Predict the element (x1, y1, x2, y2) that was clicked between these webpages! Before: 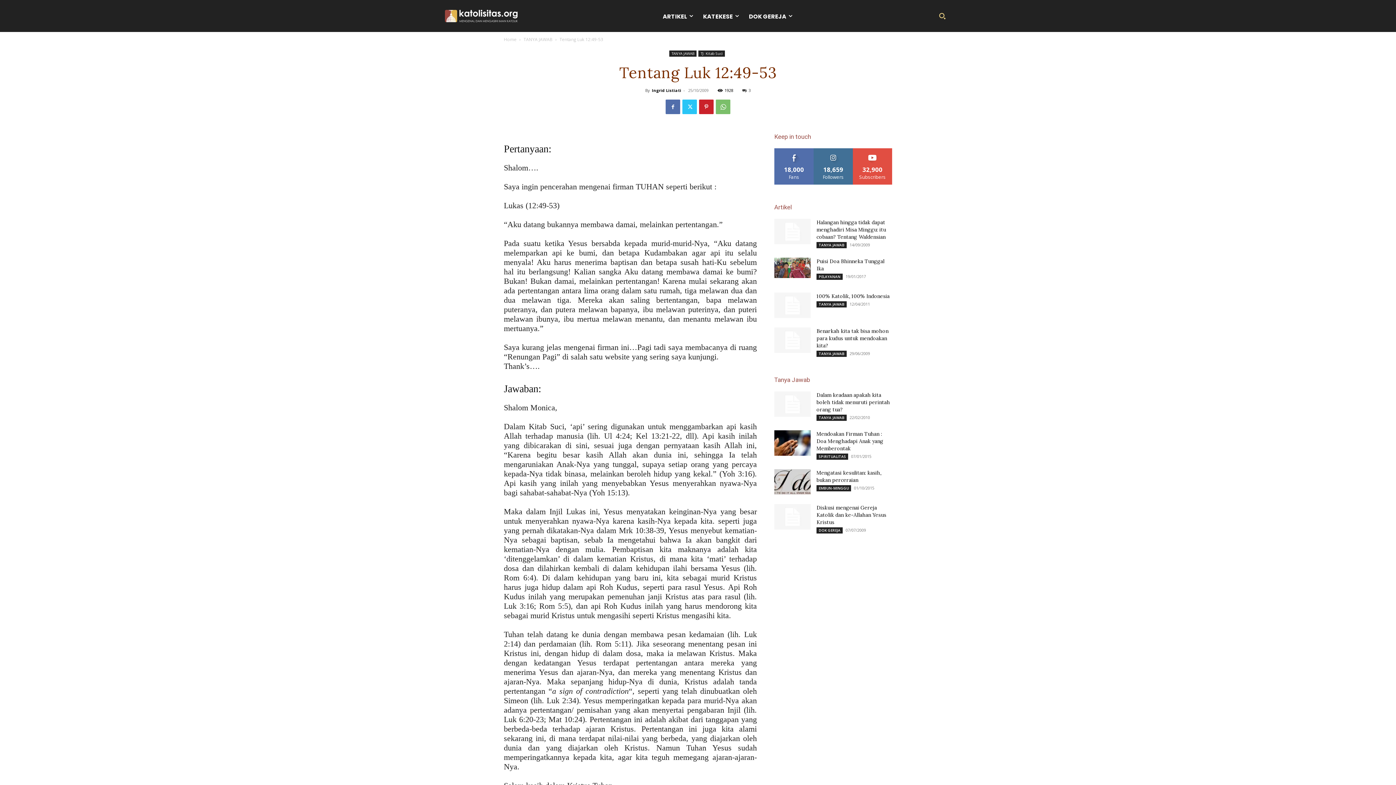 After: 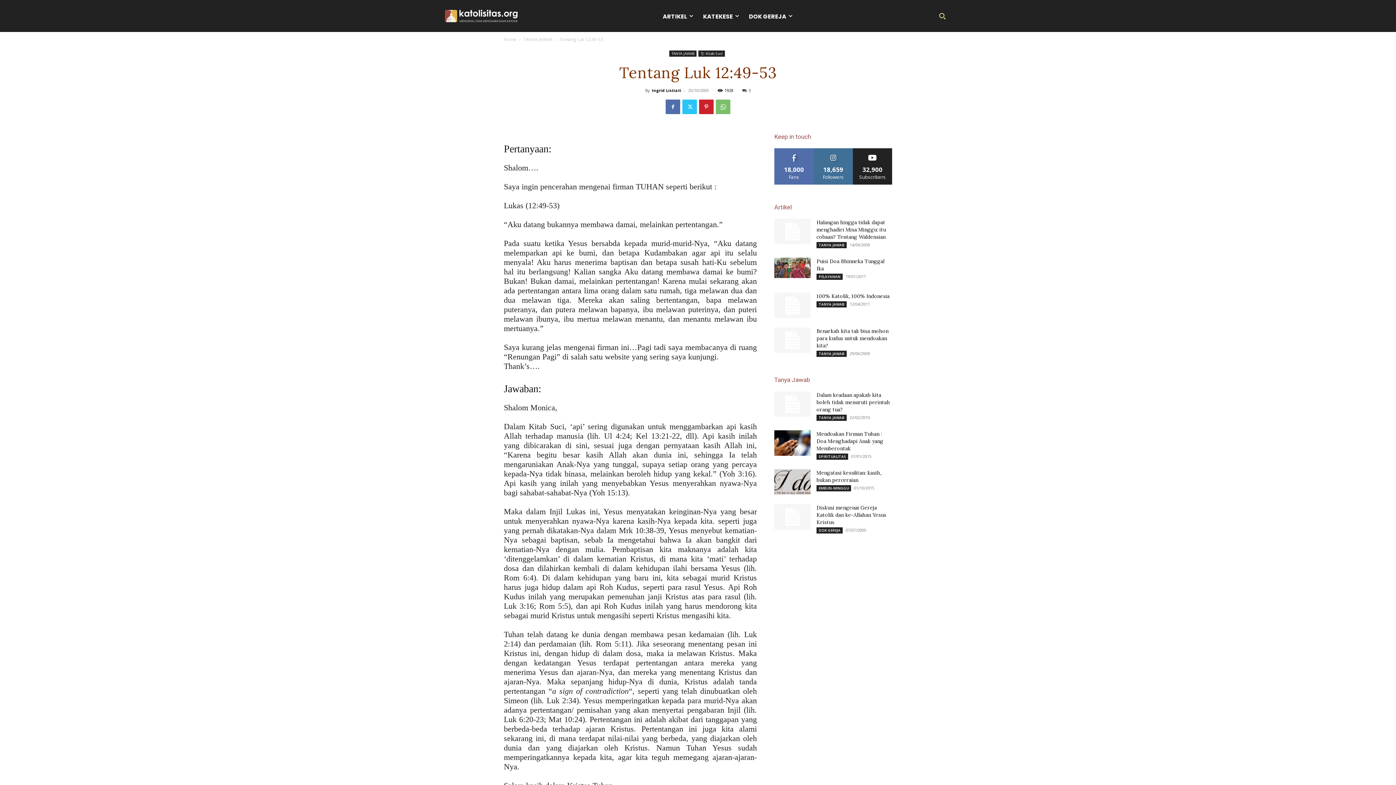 Action: bbox: (861, 148, 884, 153) label: SUBSCRIBE